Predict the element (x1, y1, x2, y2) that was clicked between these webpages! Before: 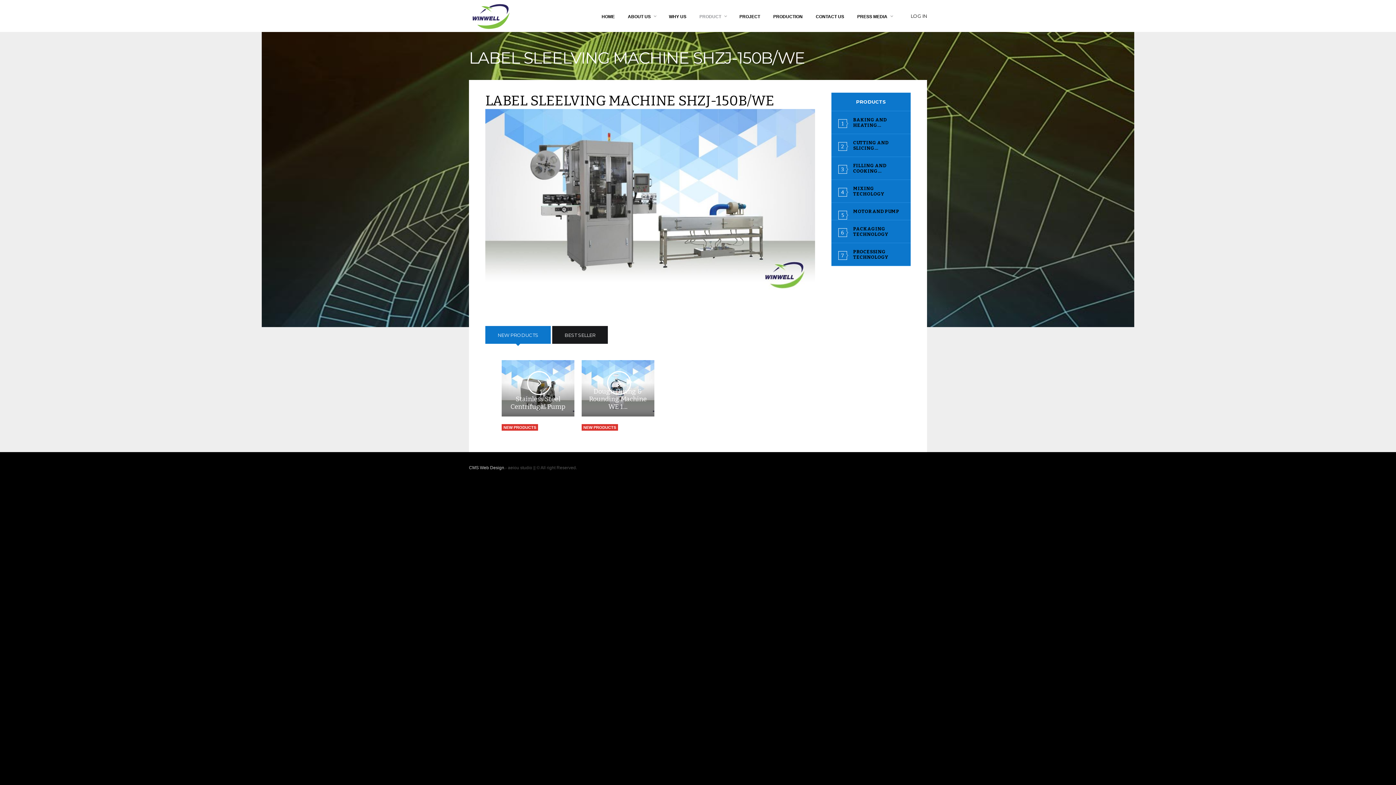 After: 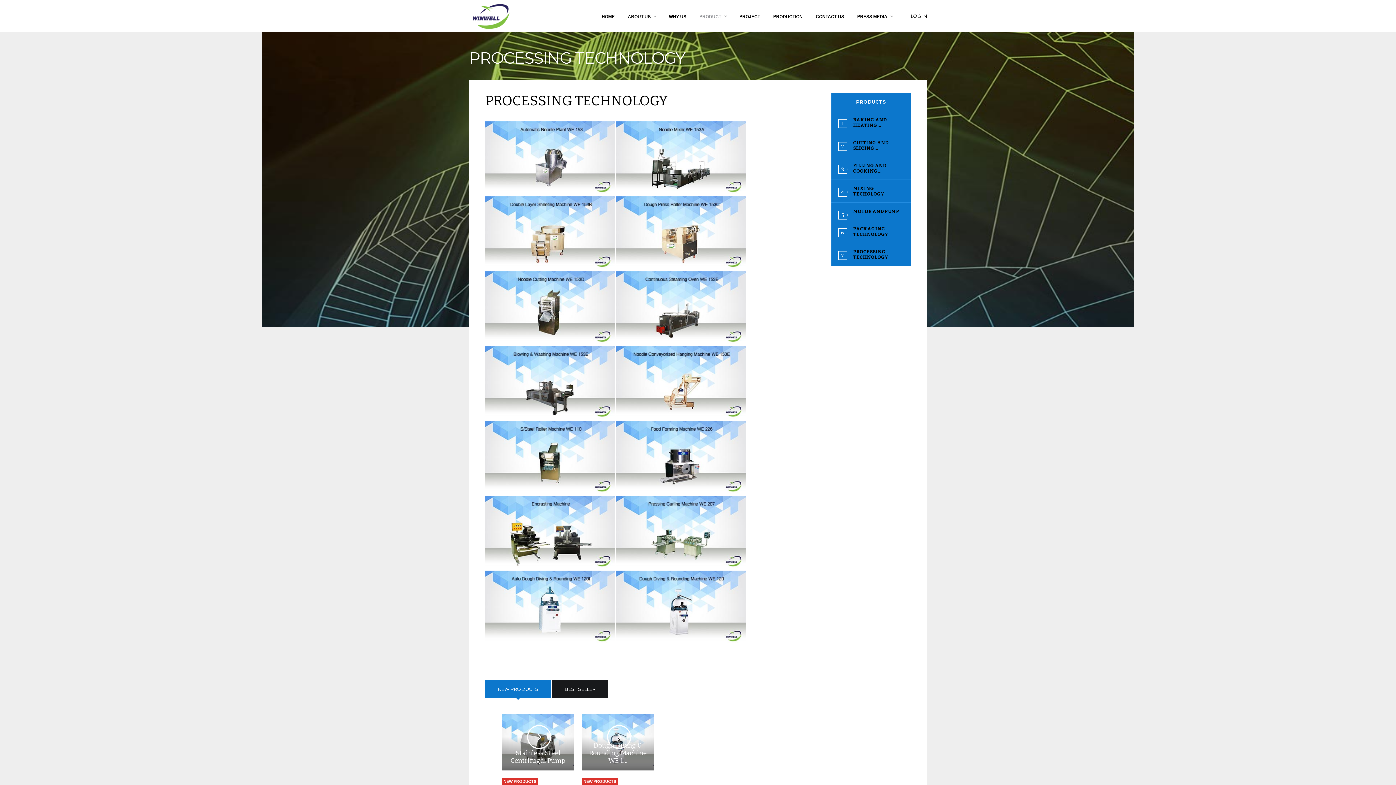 Action: label: PROCESSING TECHNOLOGY bbox: (853, 249, 888, 260)